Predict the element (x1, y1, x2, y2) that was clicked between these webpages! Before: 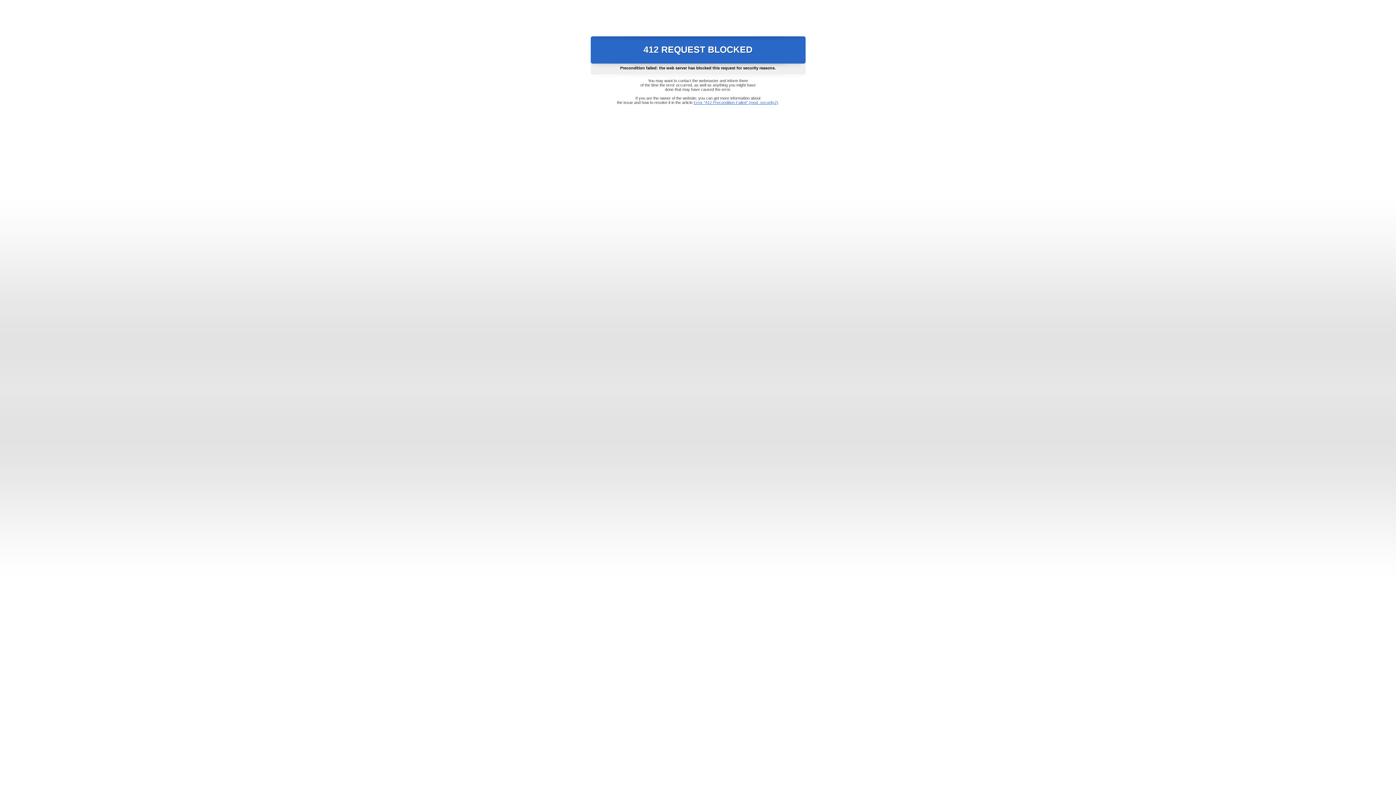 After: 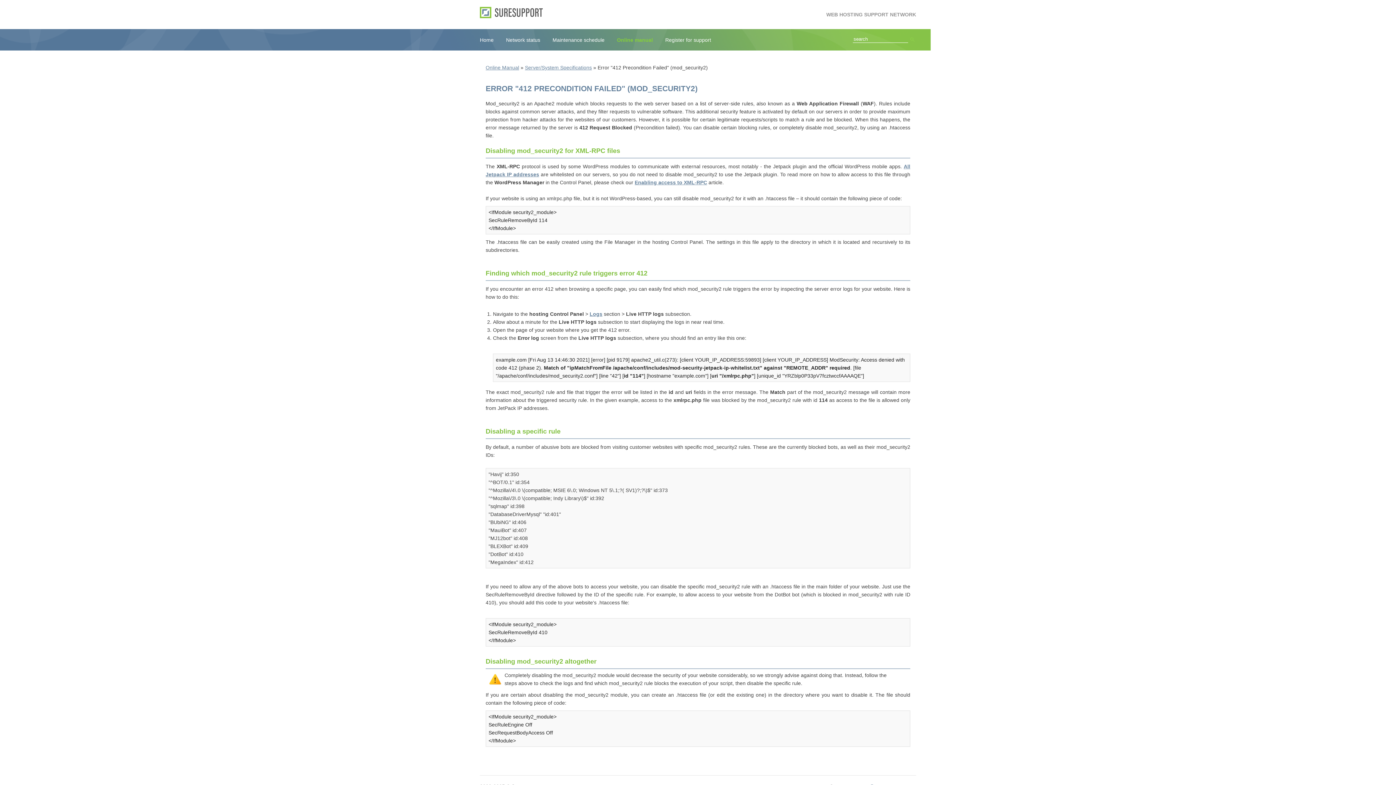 Action: label: Error "412 Precondition Failed" (mod_security2) bbox: (693, 100, 778, 104)